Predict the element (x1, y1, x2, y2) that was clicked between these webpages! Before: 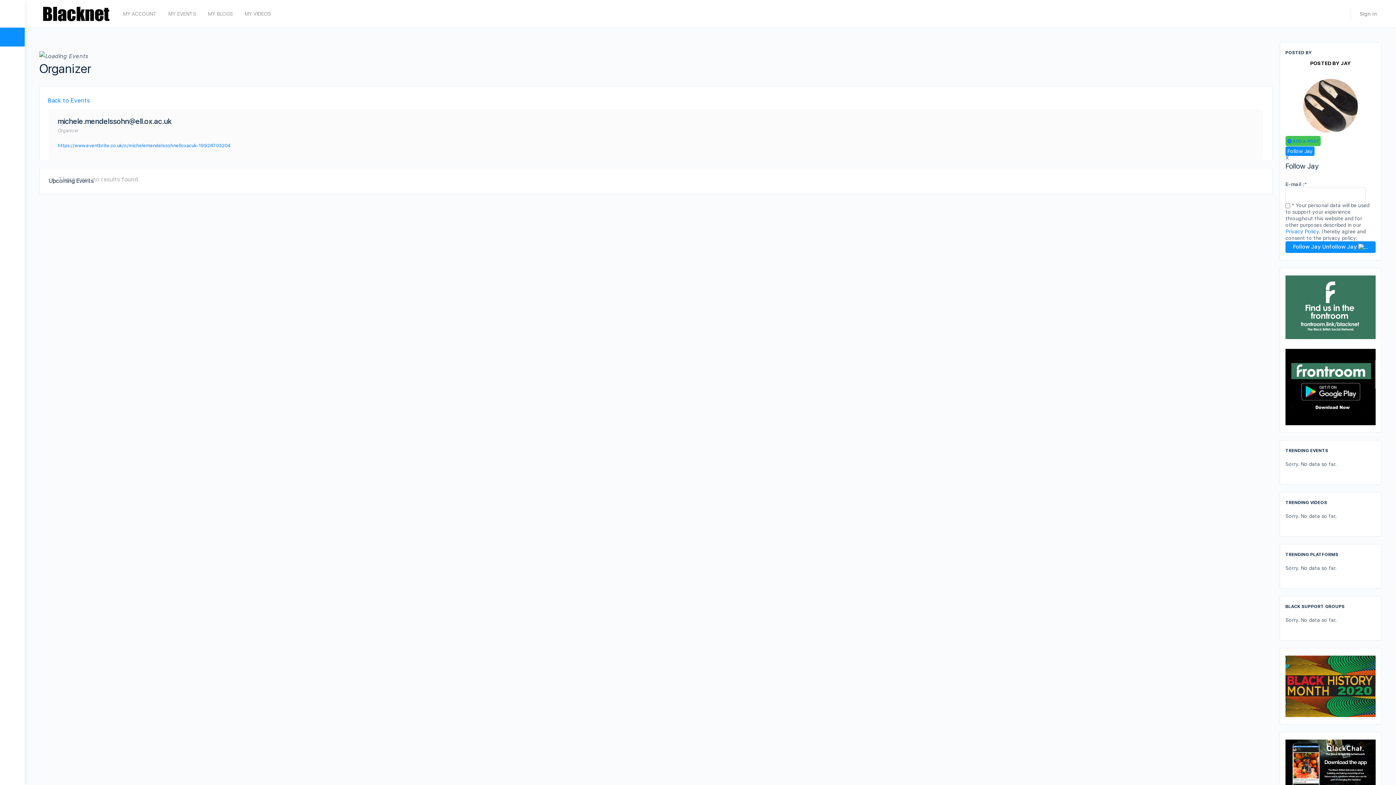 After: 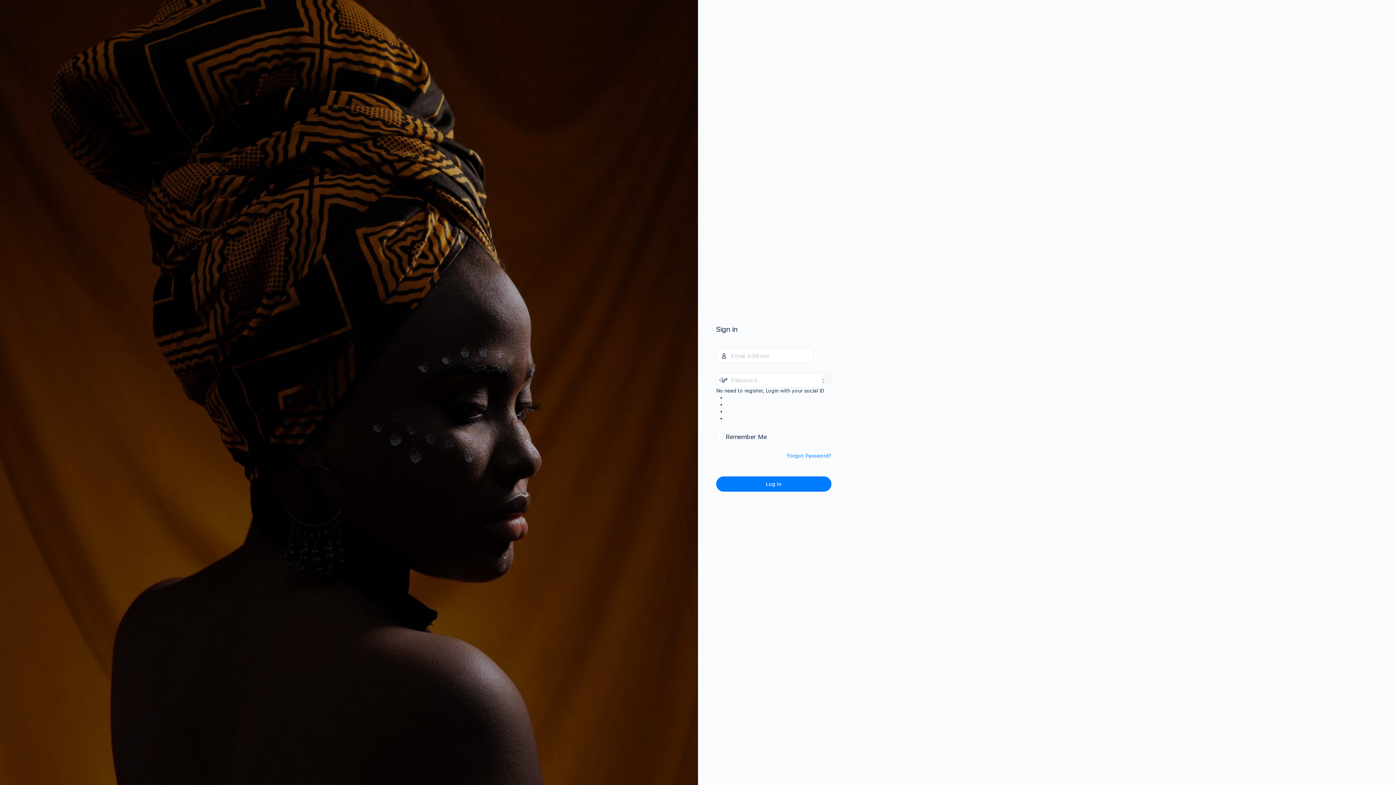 Action: bbox: (1355, 7, 1381, 20) label: Sign in